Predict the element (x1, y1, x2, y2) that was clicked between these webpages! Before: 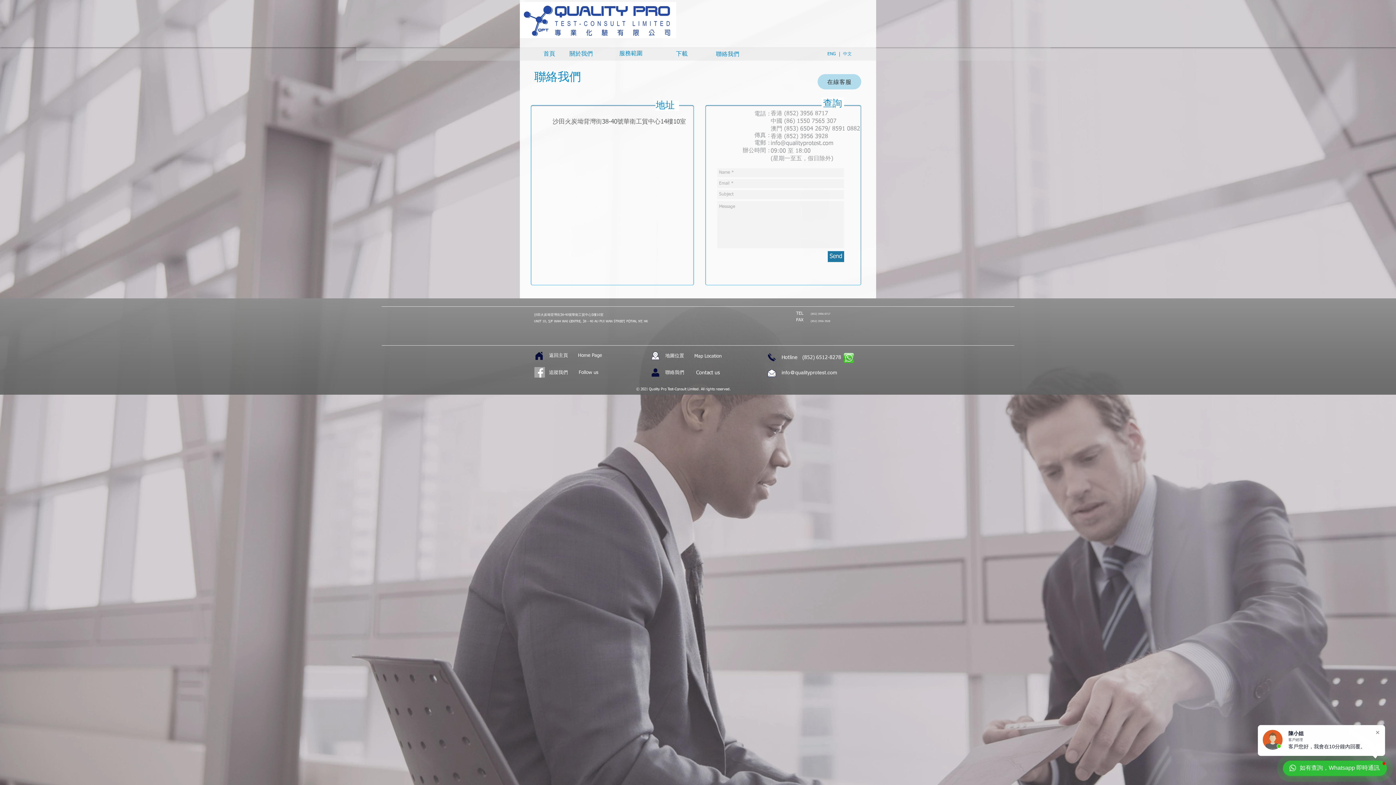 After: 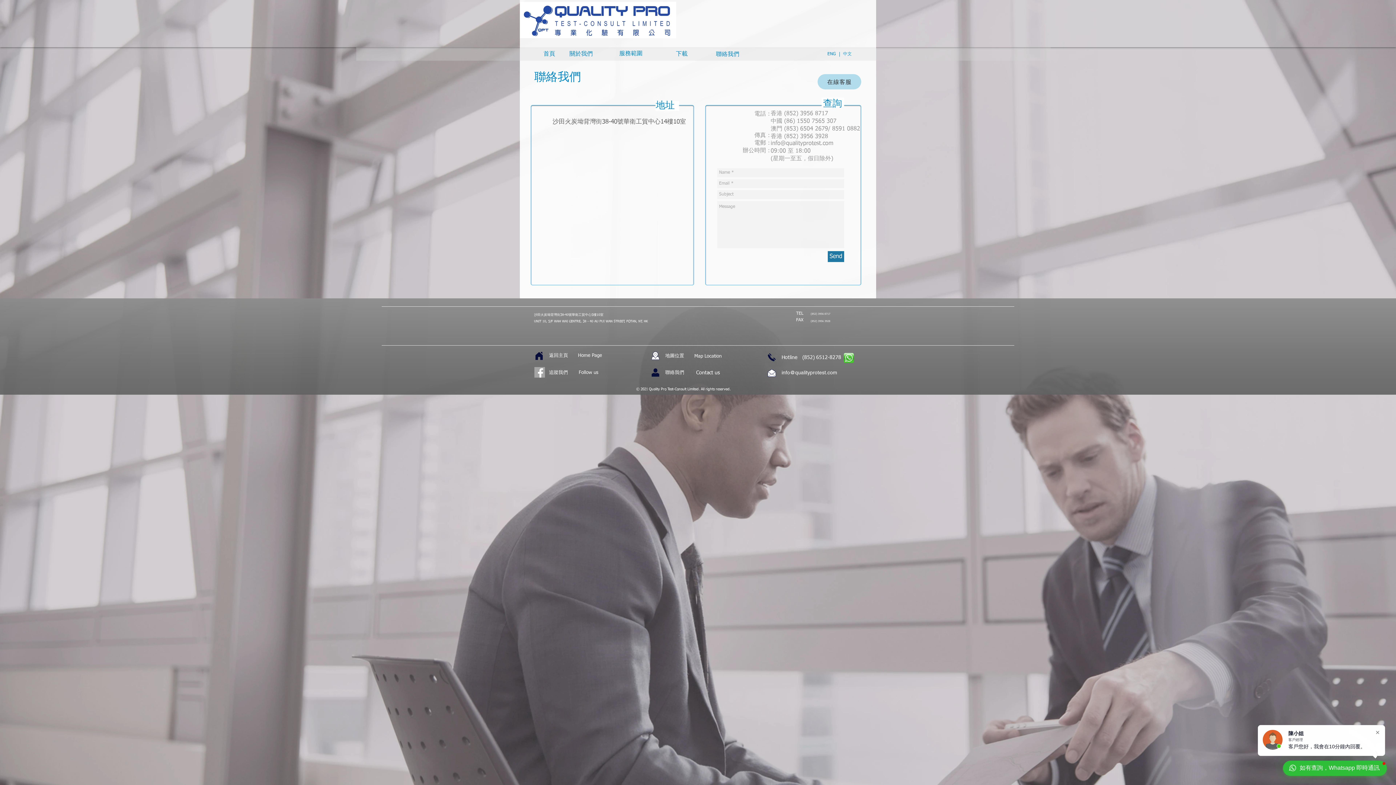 Action: bbox: (661, 367, 688, 378) label: 聯絡我們